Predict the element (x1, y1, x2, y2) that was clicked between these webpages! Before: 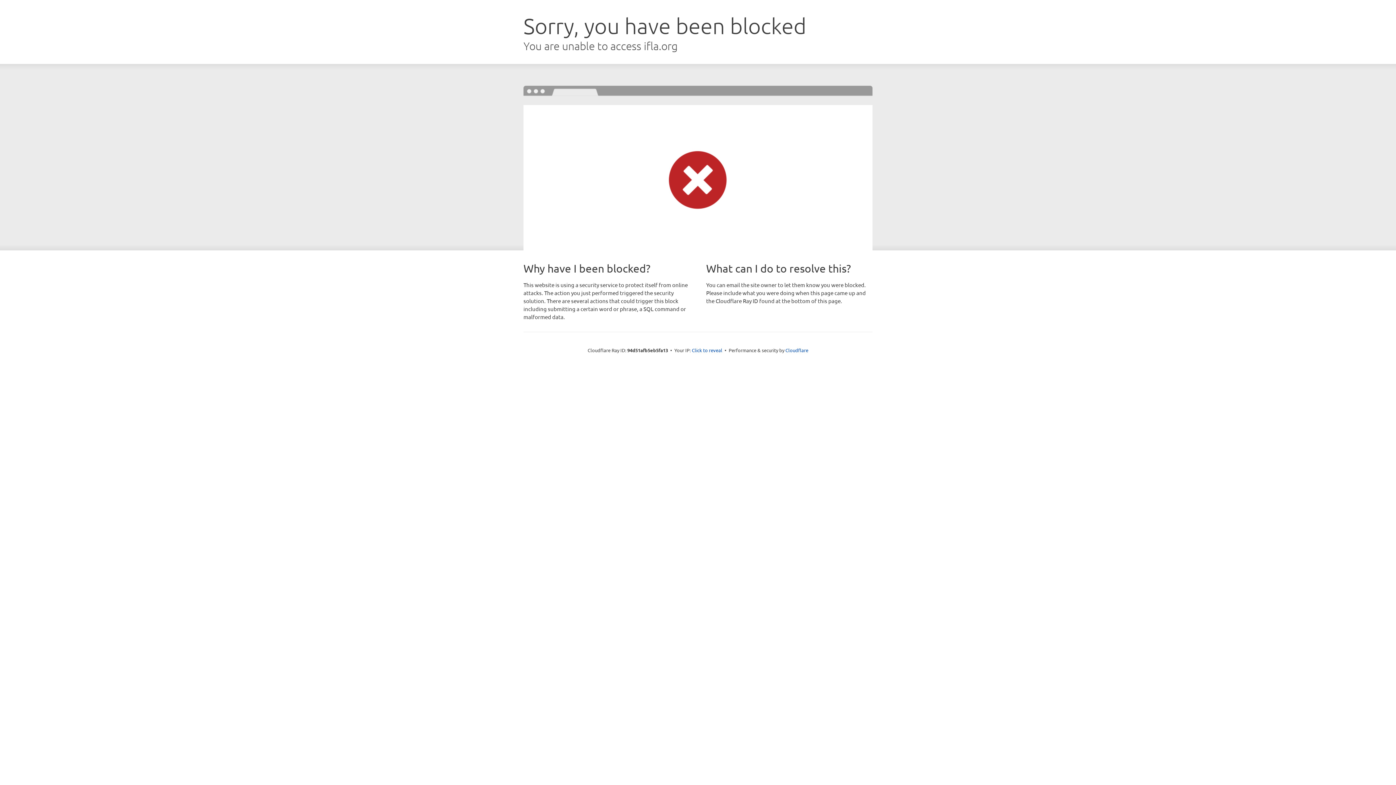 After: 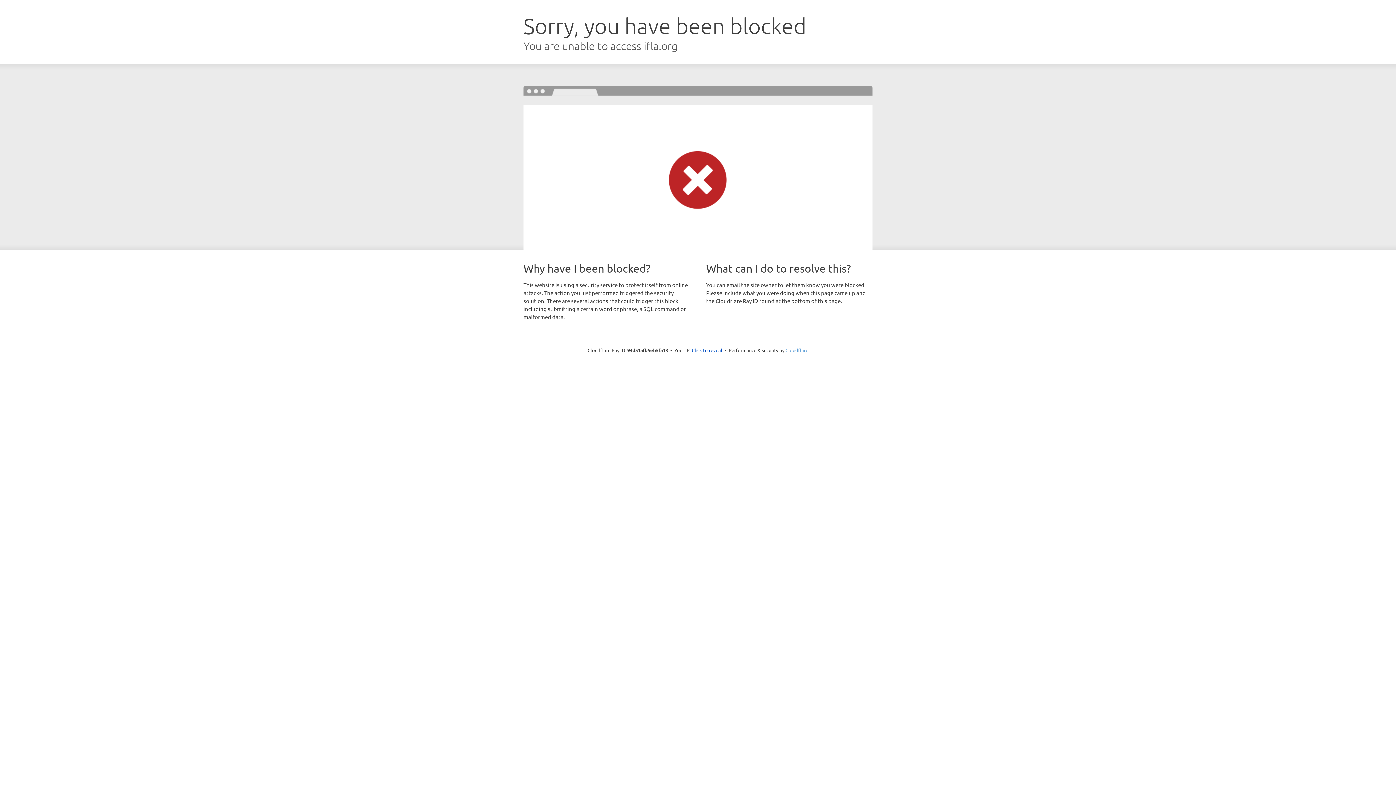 Action: label: Cloudflare bbox: (785, 347, 808, 353)